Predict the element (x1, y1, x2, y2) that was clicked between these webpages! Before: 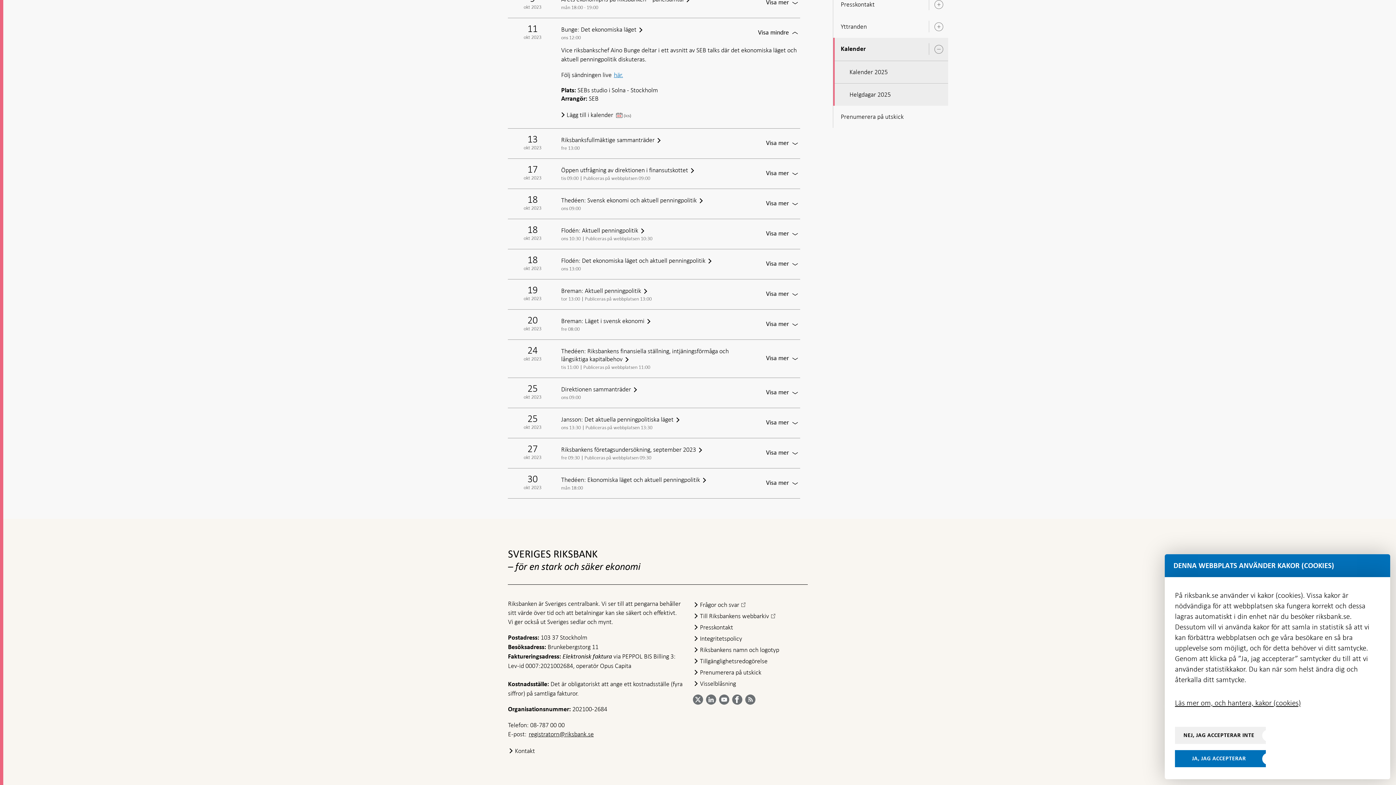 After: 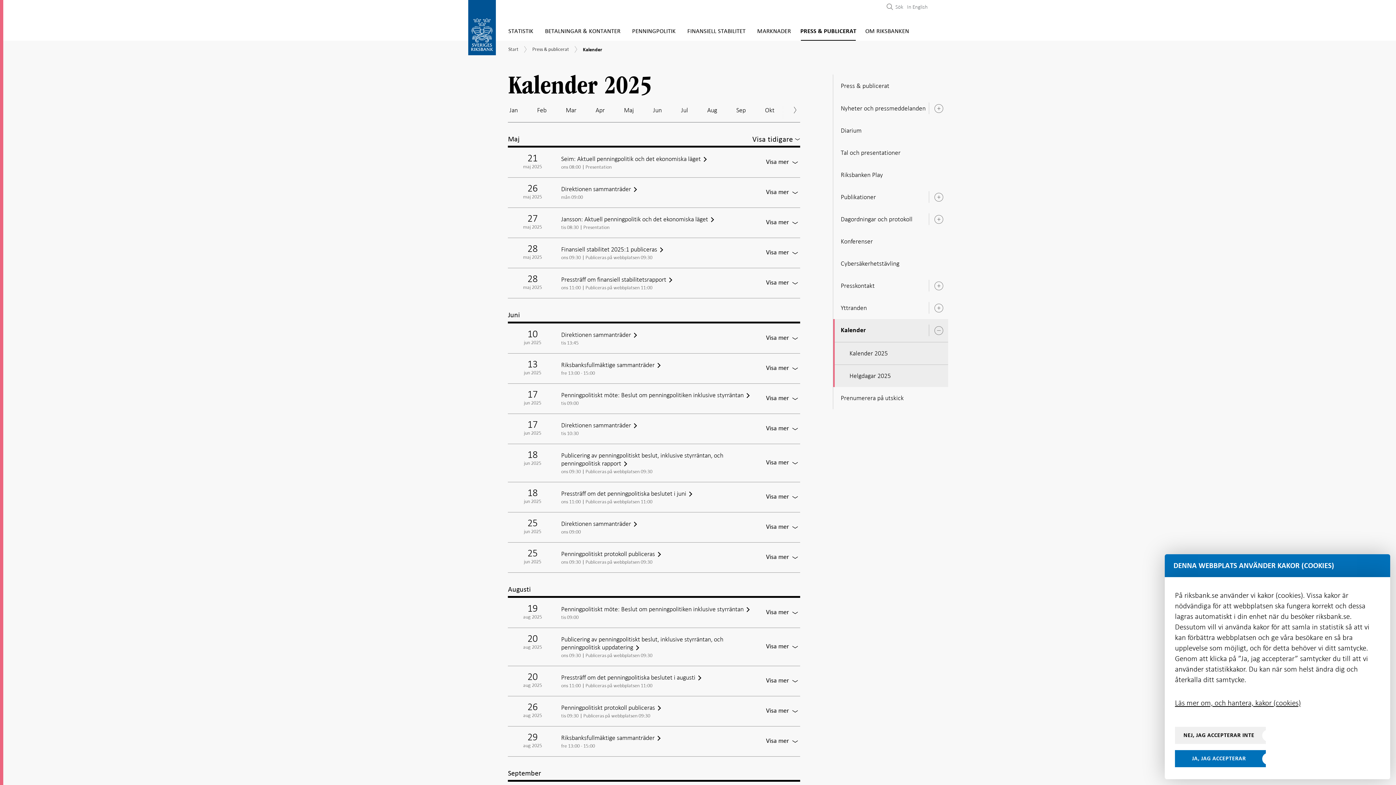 Action: label: Kalender bbox: (833, 38, 868, 60)